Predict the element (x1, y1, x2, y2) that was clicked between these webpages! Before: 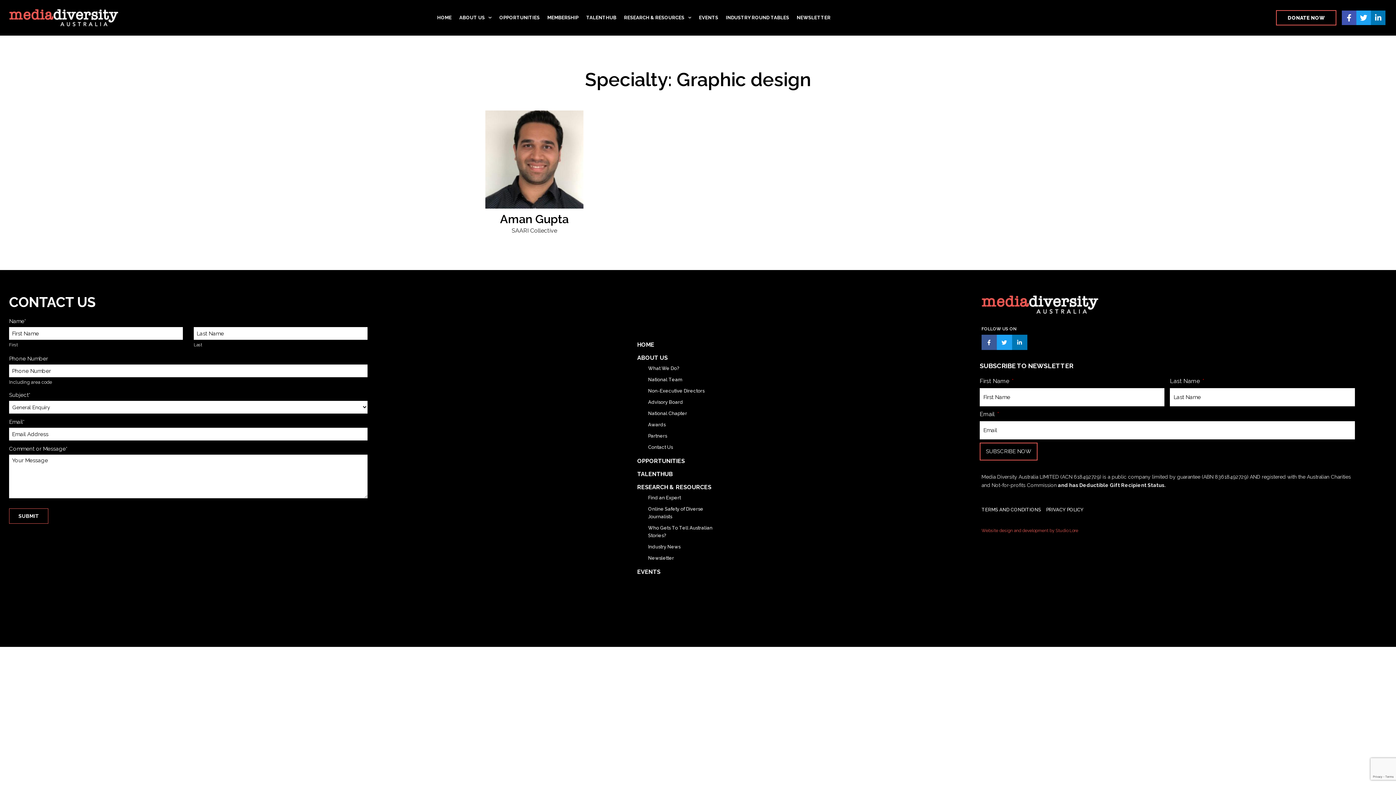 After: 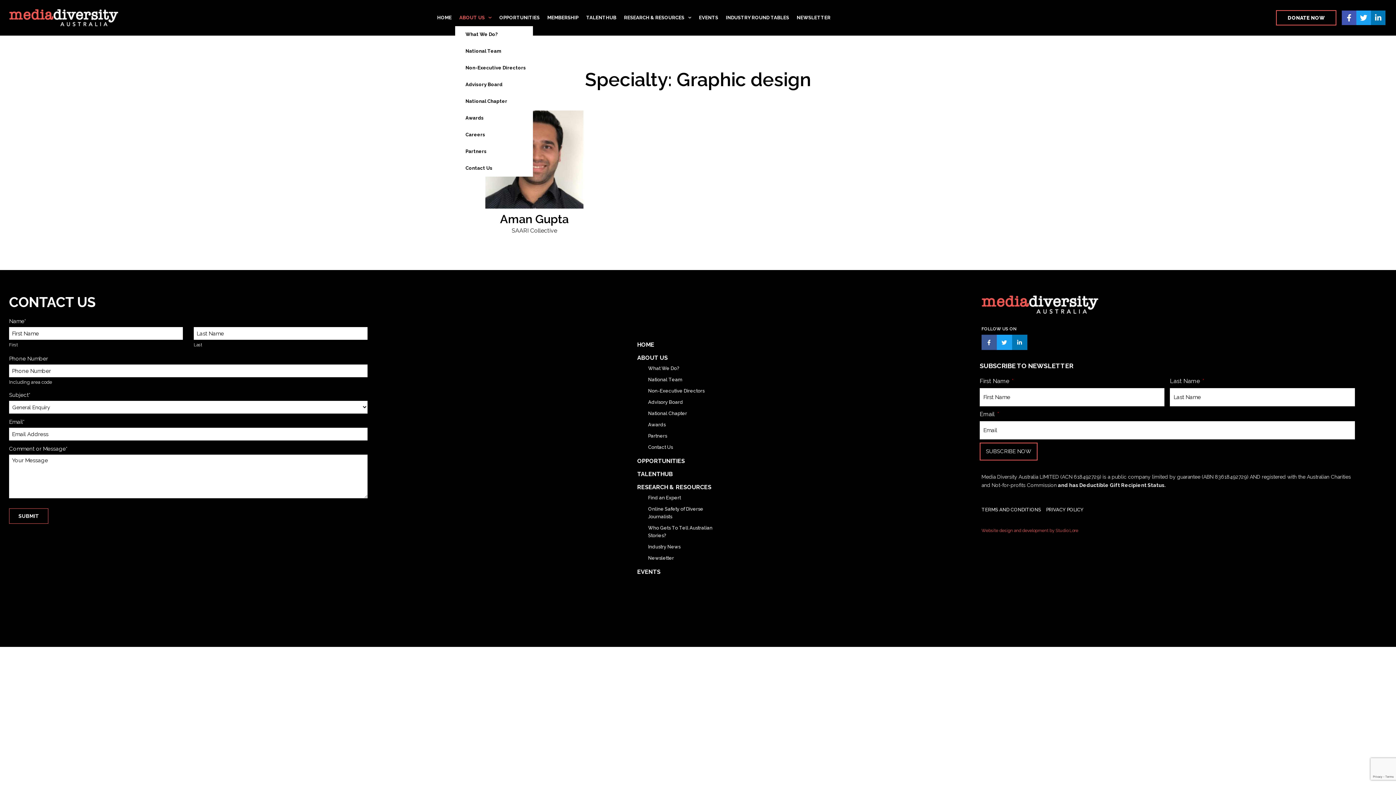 Action: label: ABOUT US bbox: (455, 9, 495, 26)